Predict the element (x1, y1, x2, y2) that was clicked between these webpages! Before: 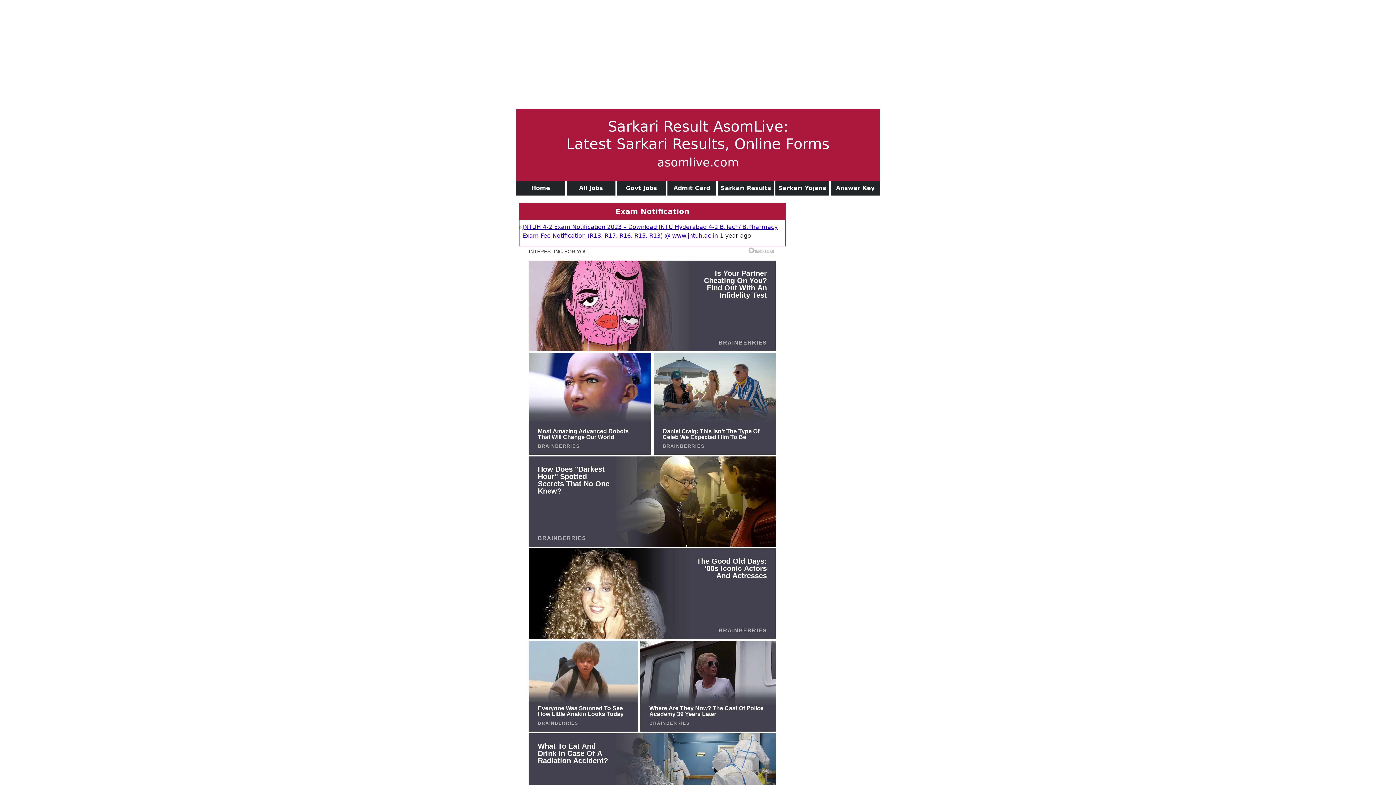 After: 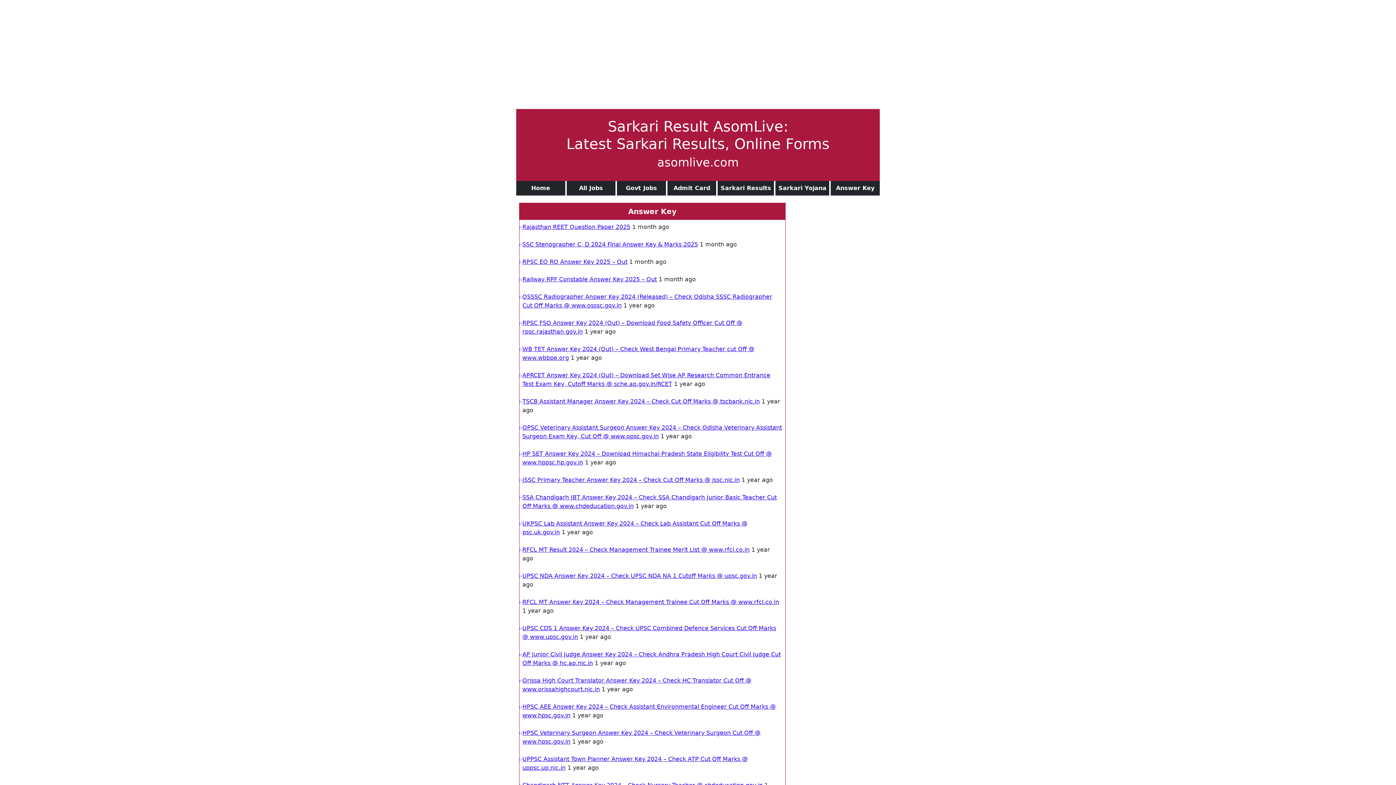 Action: label: Answer Key bbox: (831, 181, 879, 195)